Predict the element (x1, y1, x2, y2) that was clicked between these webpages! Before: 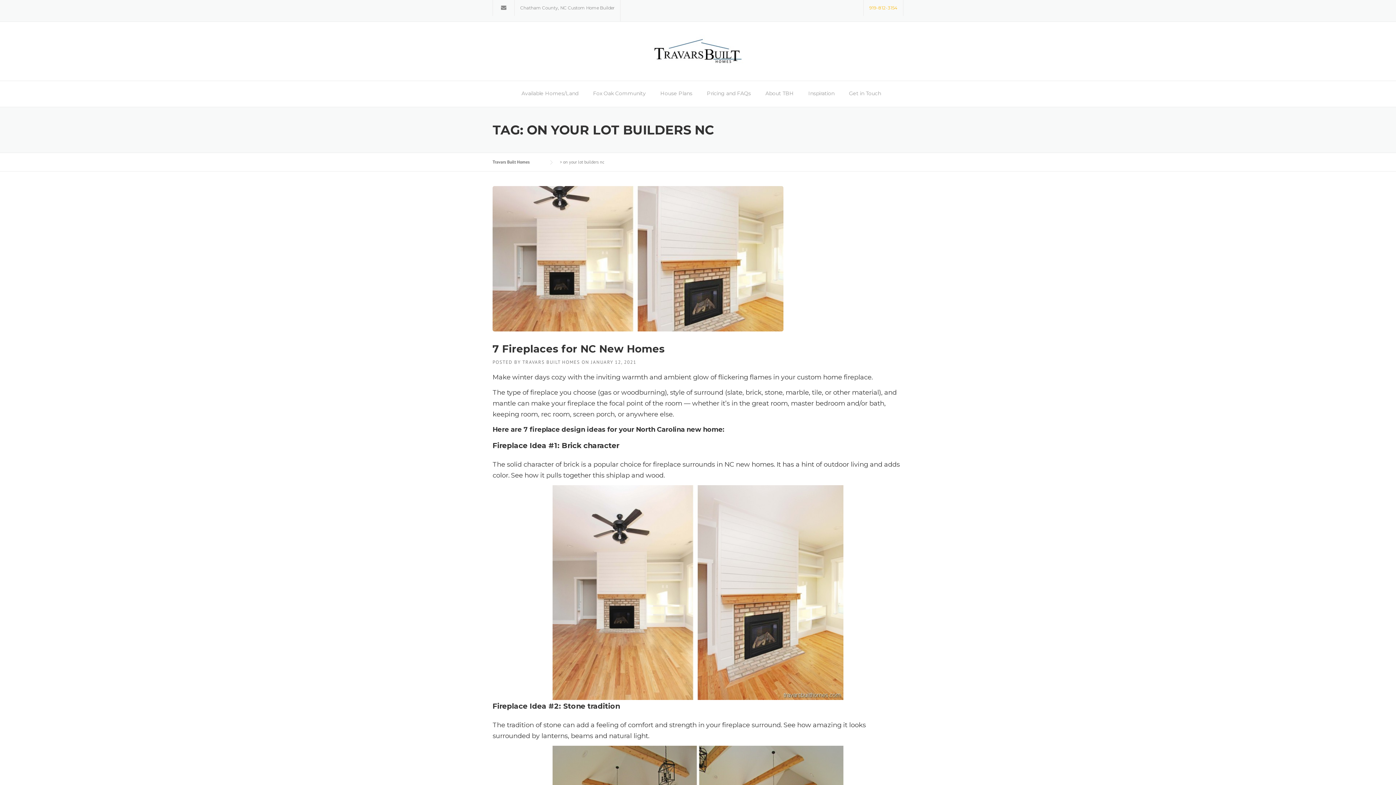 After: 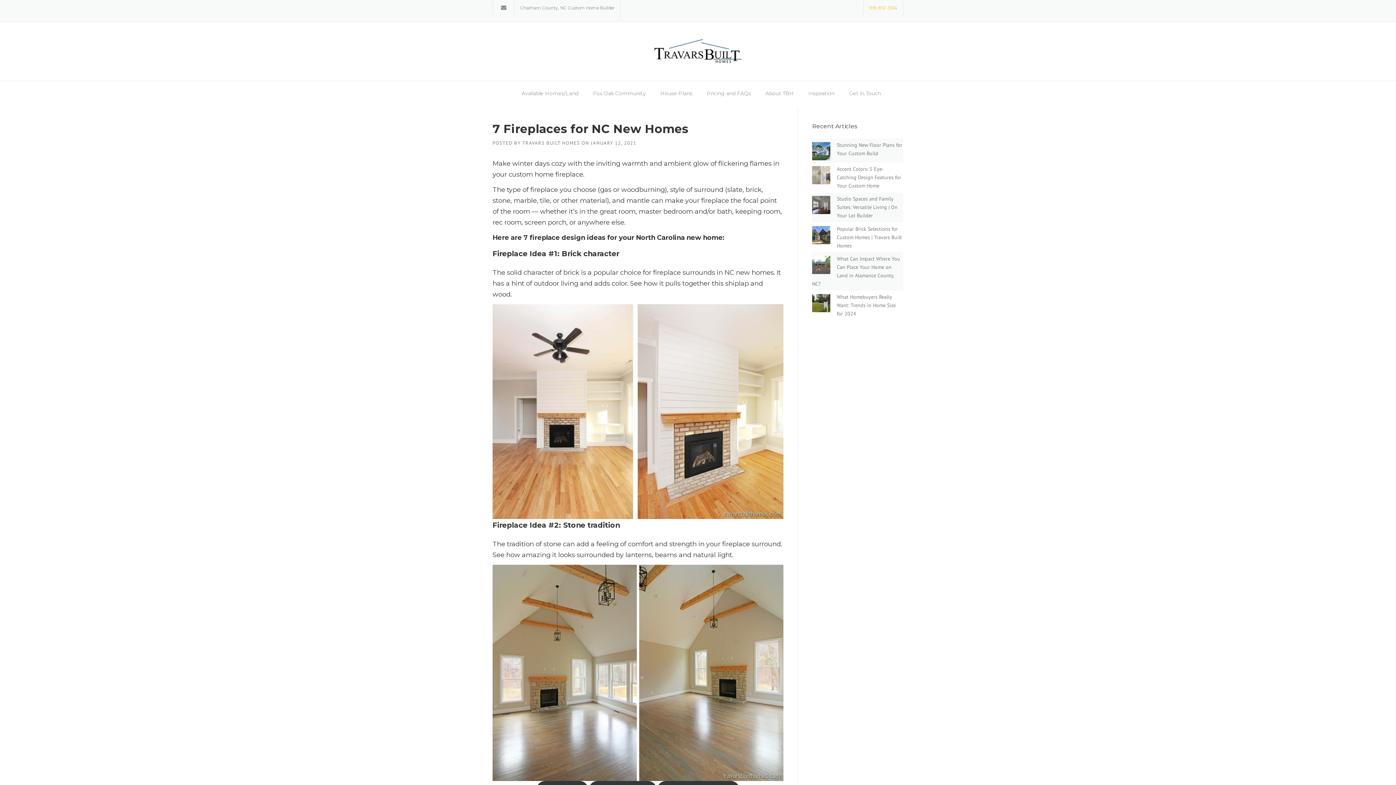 Action: label: JANUARY 12, 2021 bbox: (591, 359, 636, 365)